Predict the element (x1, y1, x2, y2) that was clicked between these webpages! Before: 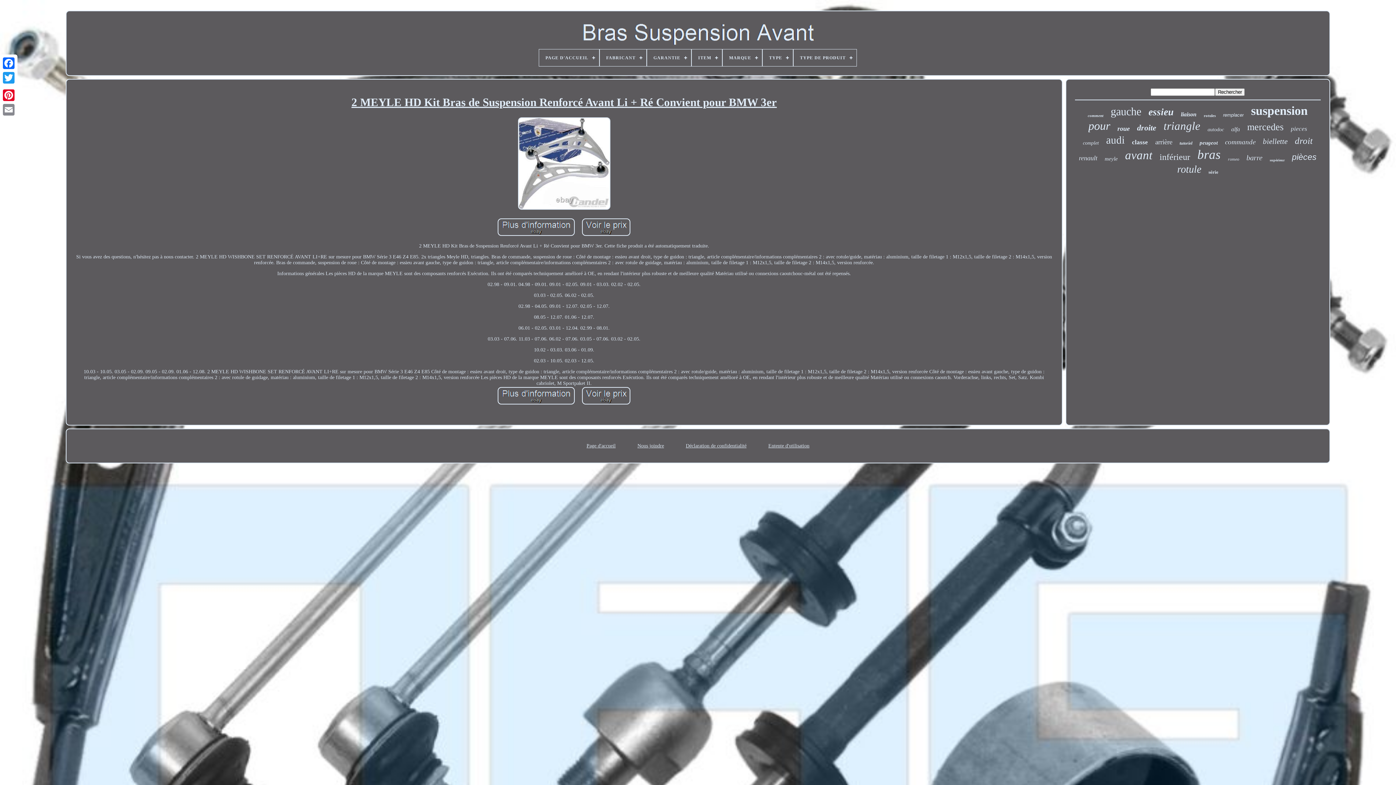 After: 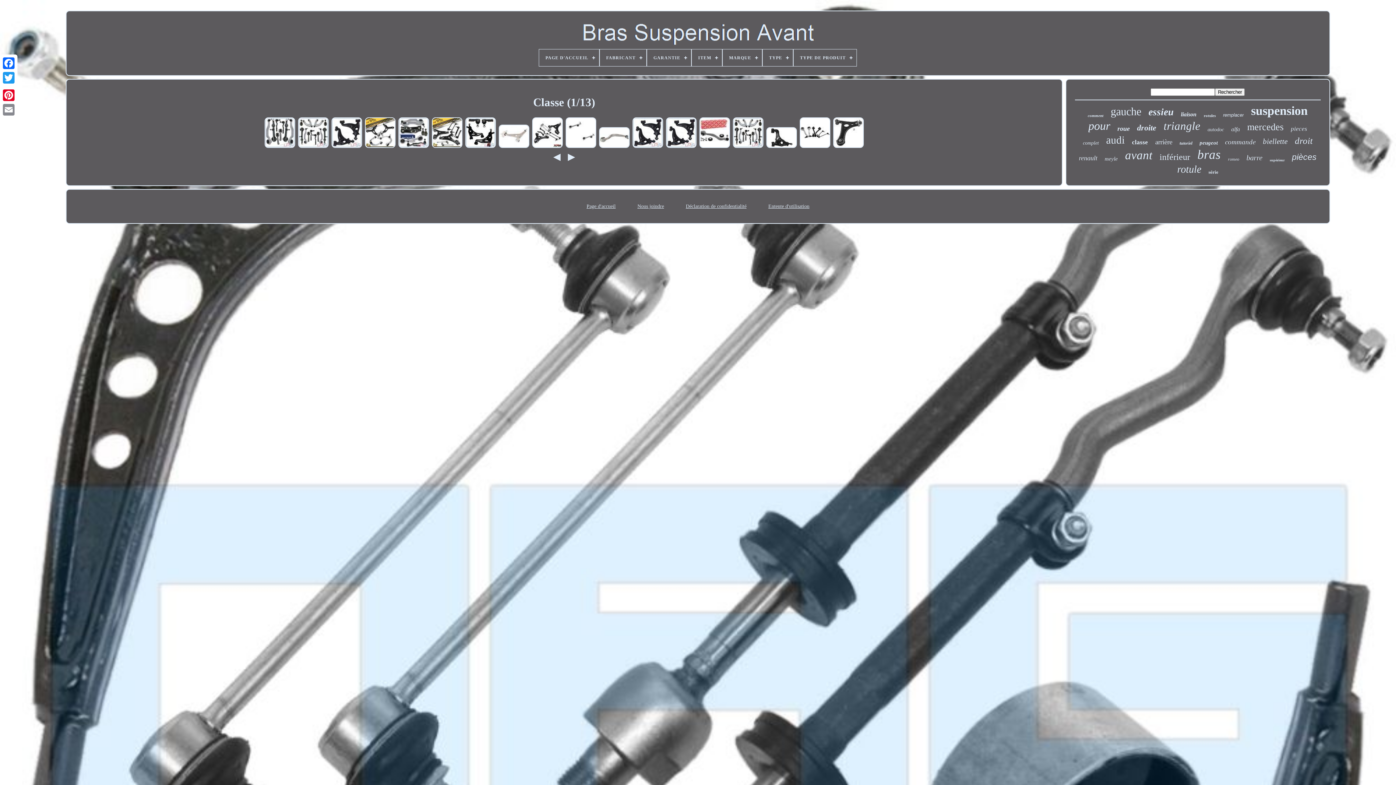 Action: bbox: (1132, 138, 1148, 146) label: classe